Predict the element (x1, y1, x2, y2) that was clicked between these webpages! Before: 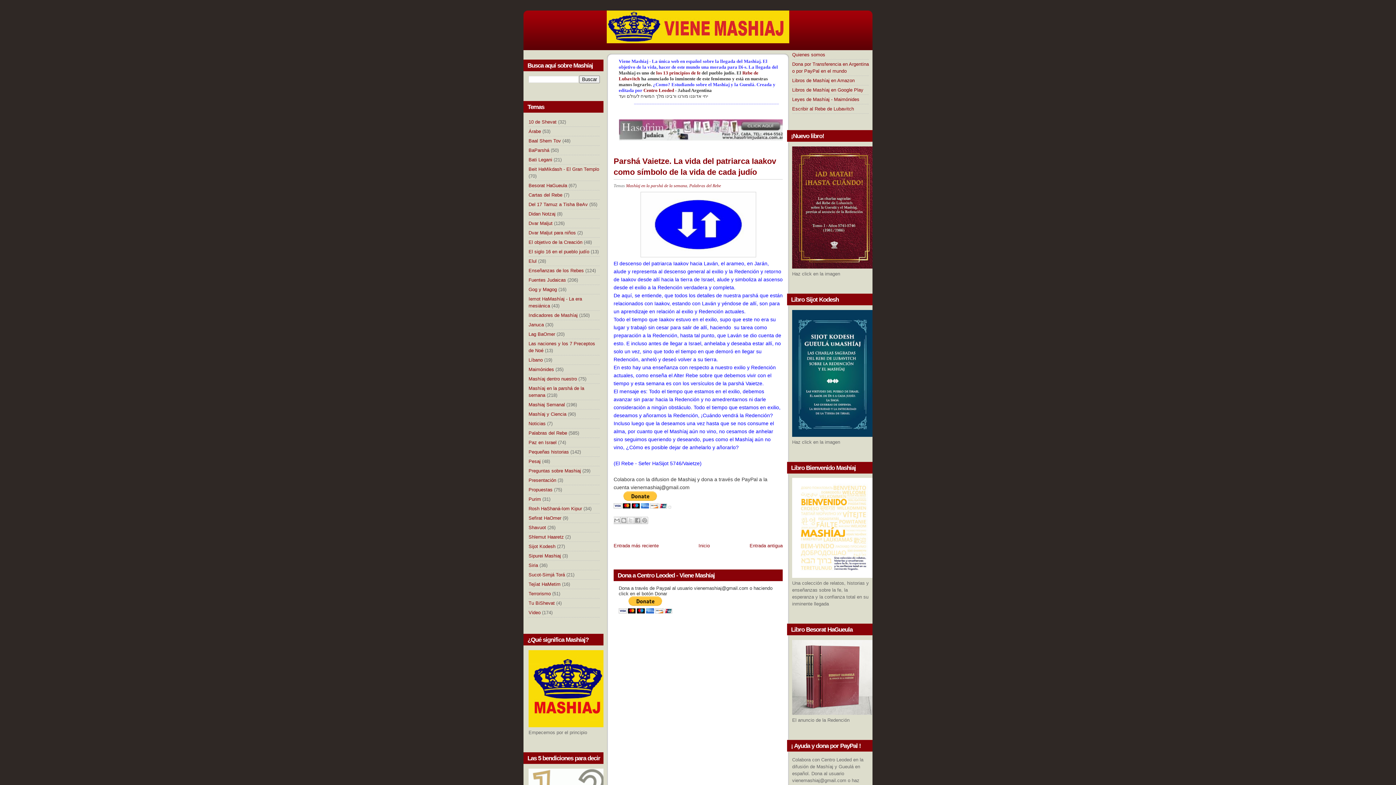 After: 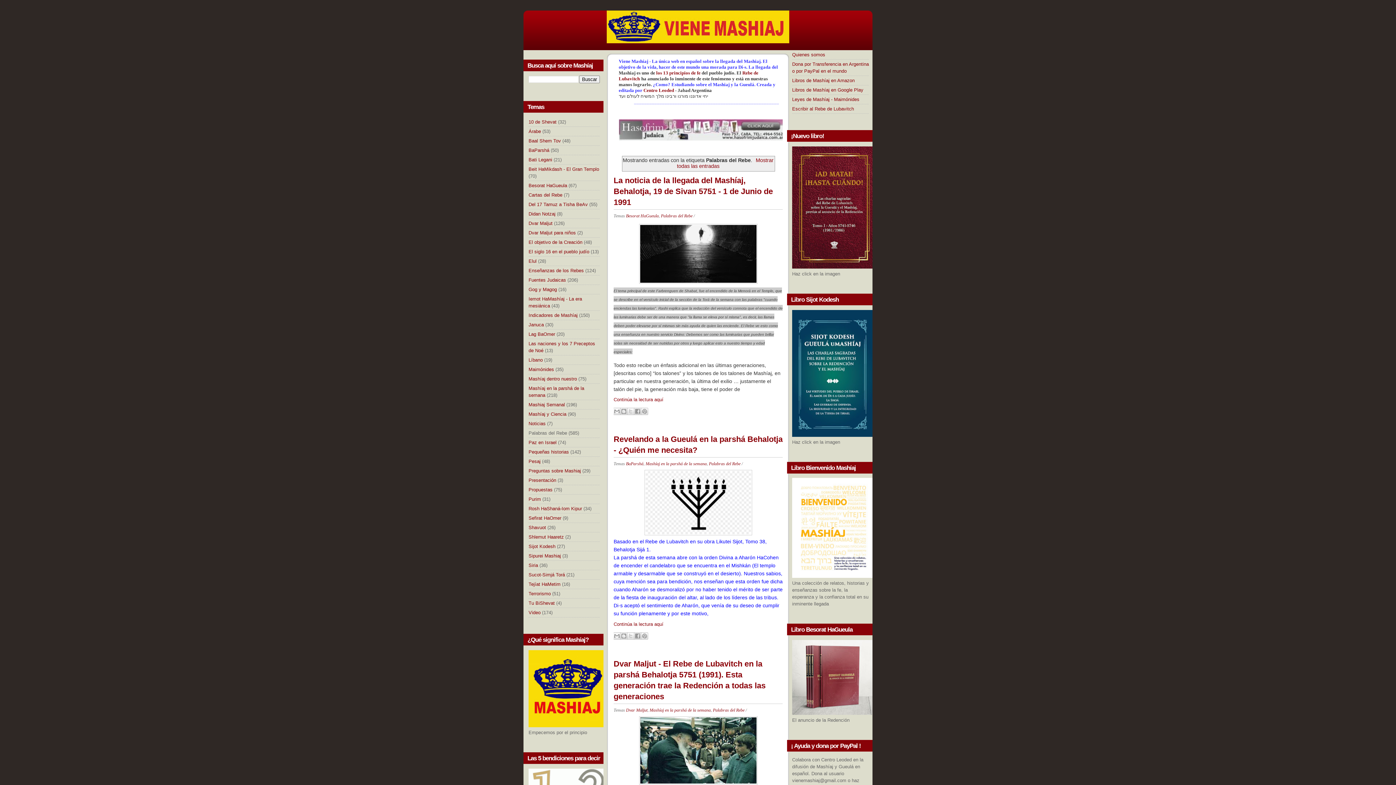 Action: label: Palabras del Rebe bbox: (689, 183, 721, 188)